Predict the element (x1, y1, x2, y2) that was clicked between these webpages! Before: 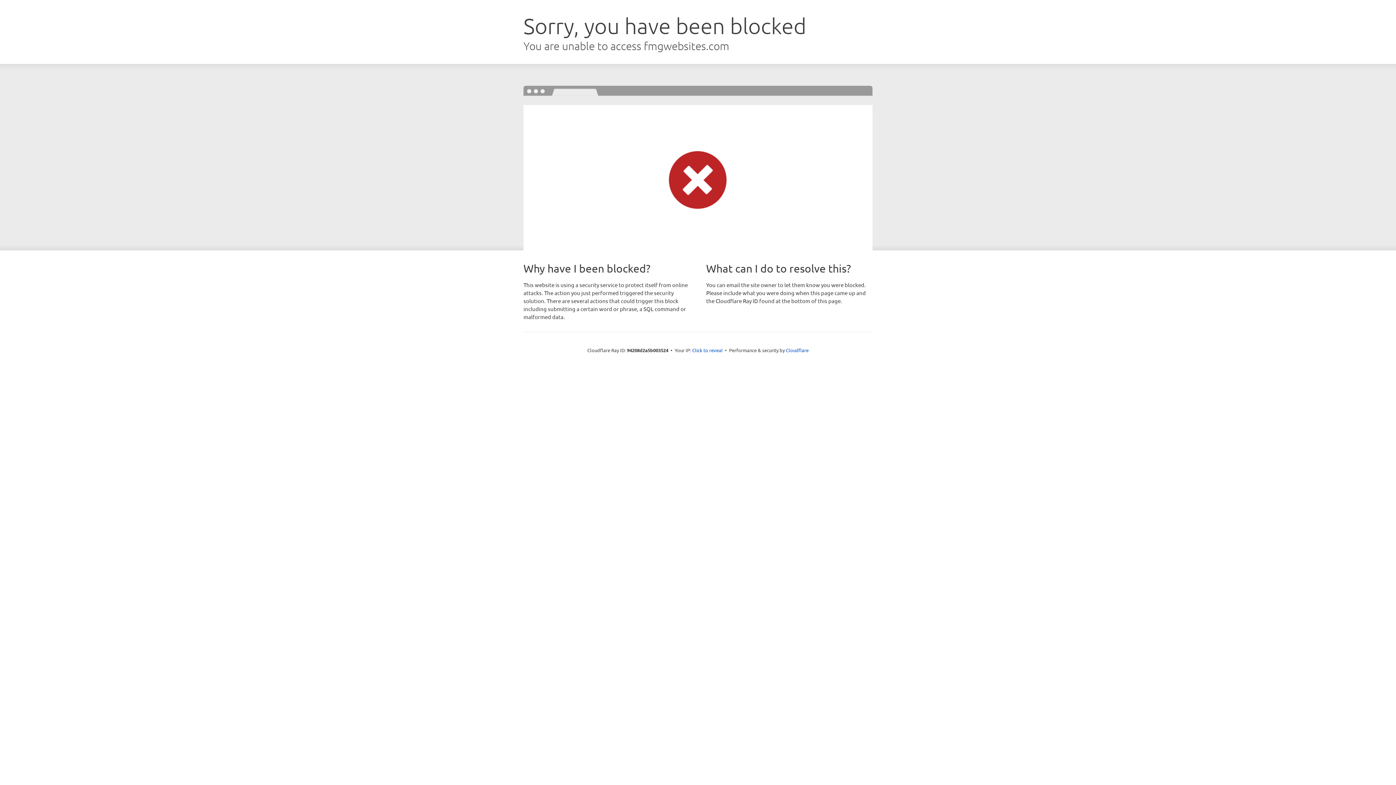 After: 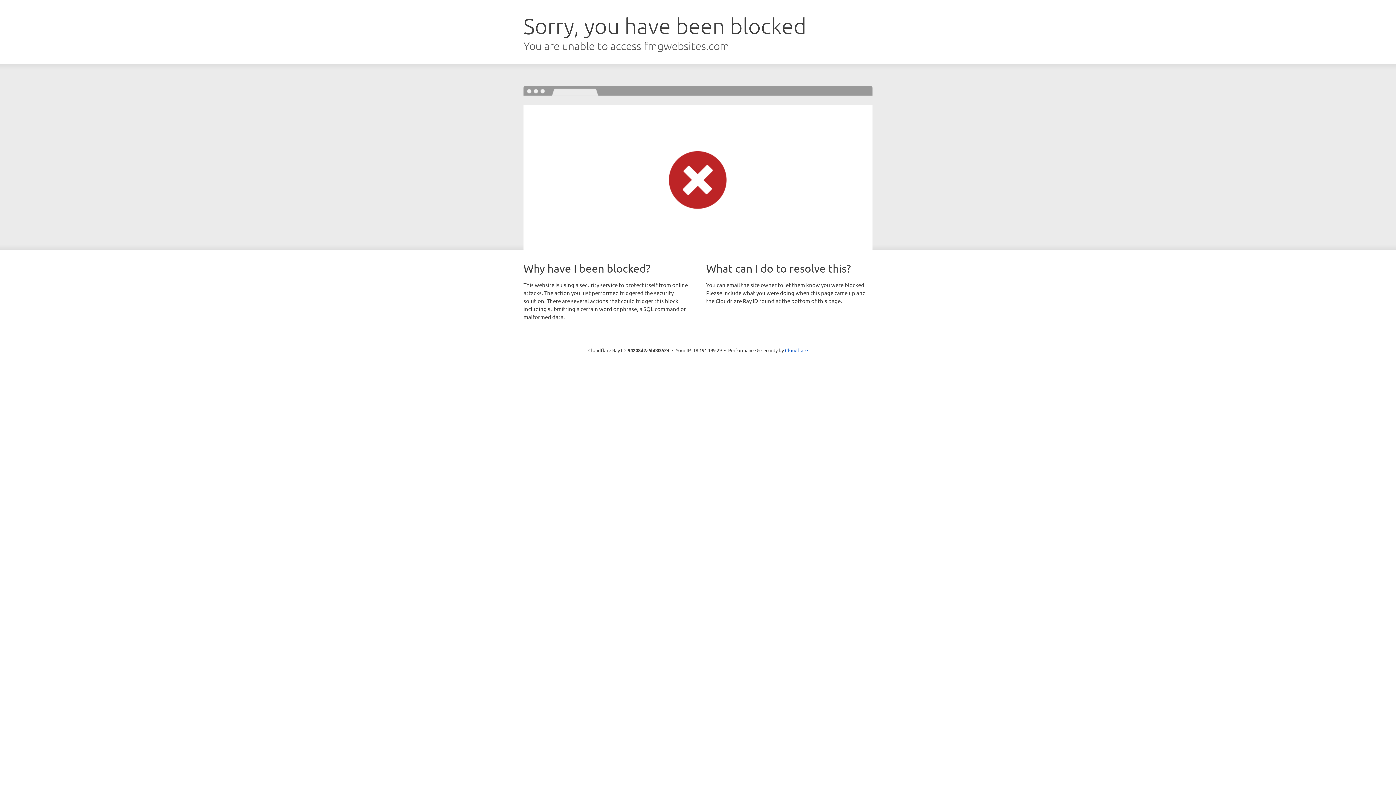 Action: label: Click to reveal bbox: (692, 346, 722, 353)